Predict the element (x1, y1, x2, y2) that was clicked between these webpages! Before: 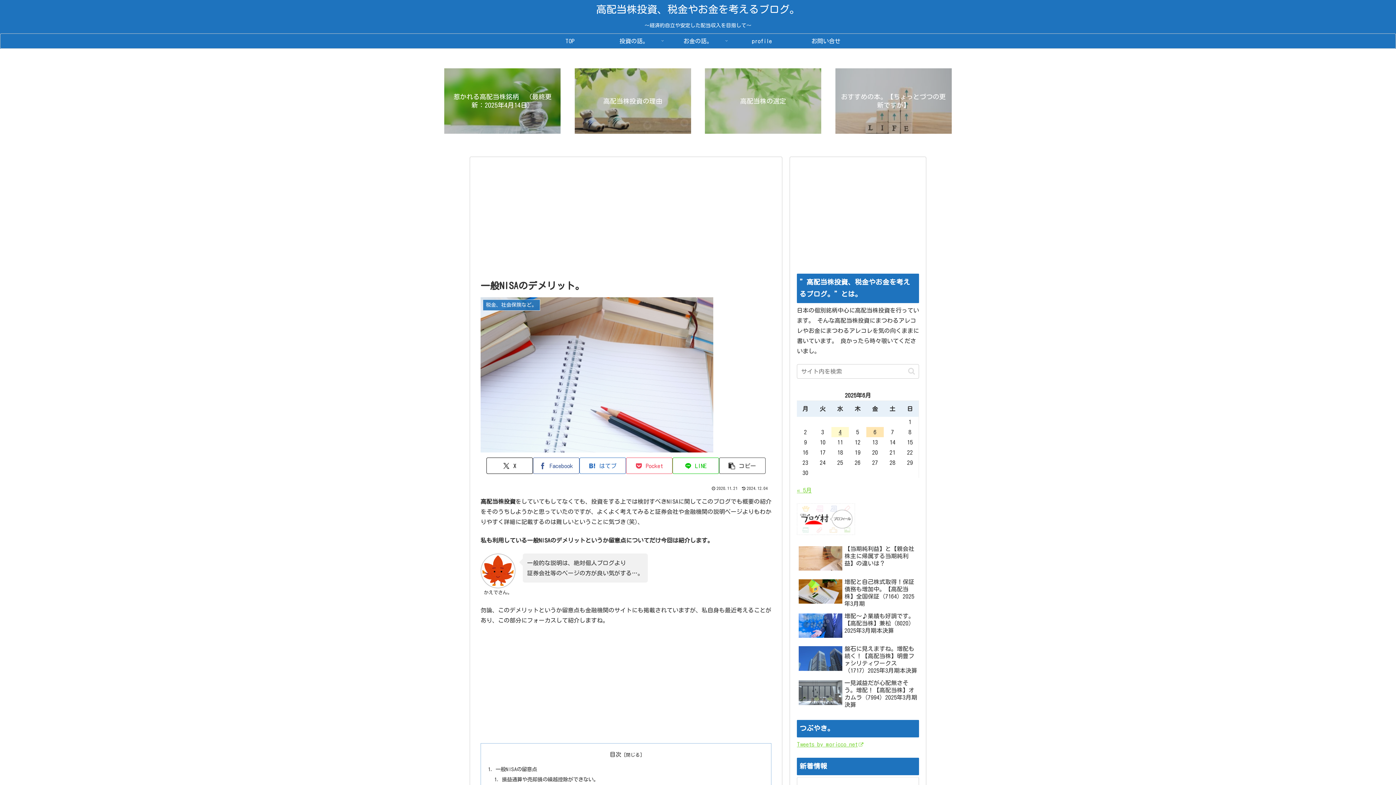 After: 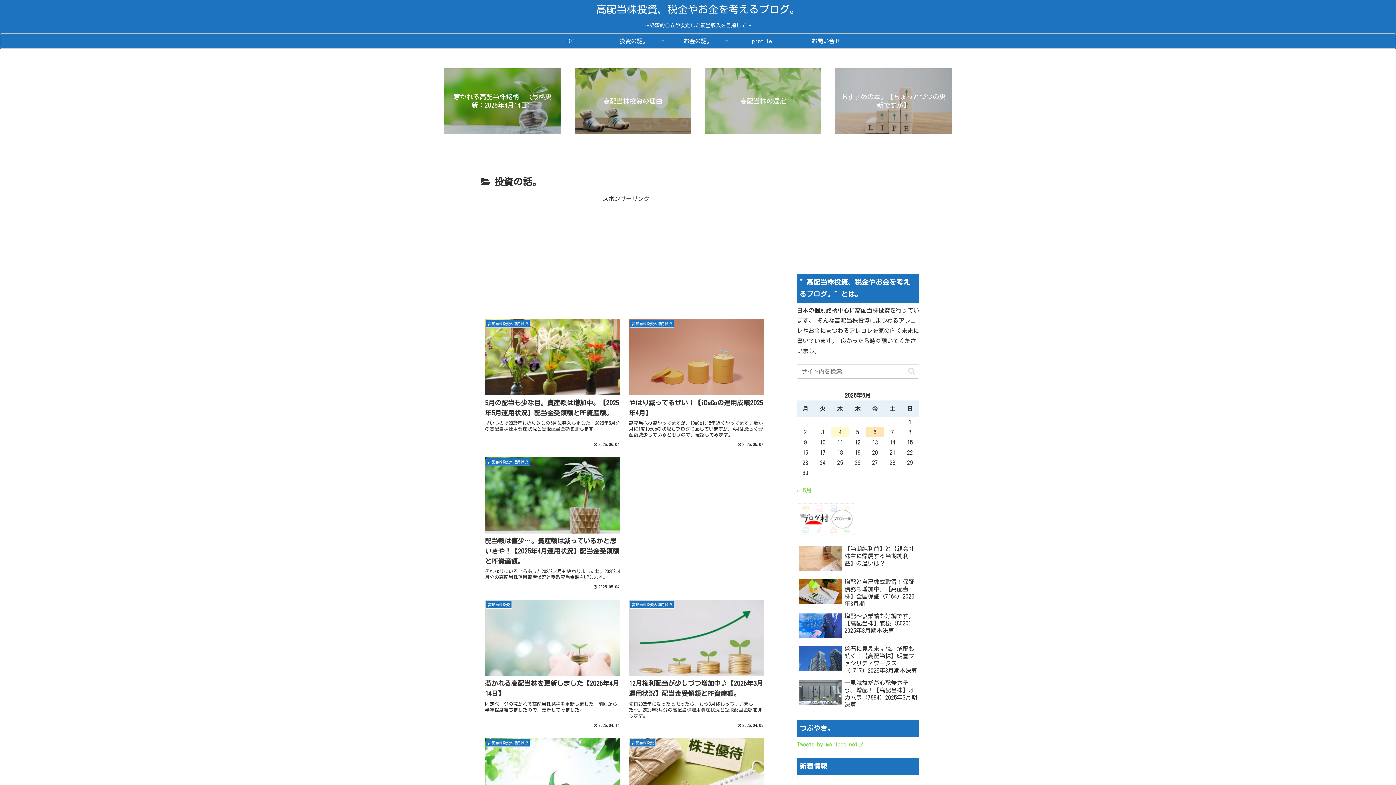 Action: bbox: (602, 33, 666, 48) label: 投資の話。